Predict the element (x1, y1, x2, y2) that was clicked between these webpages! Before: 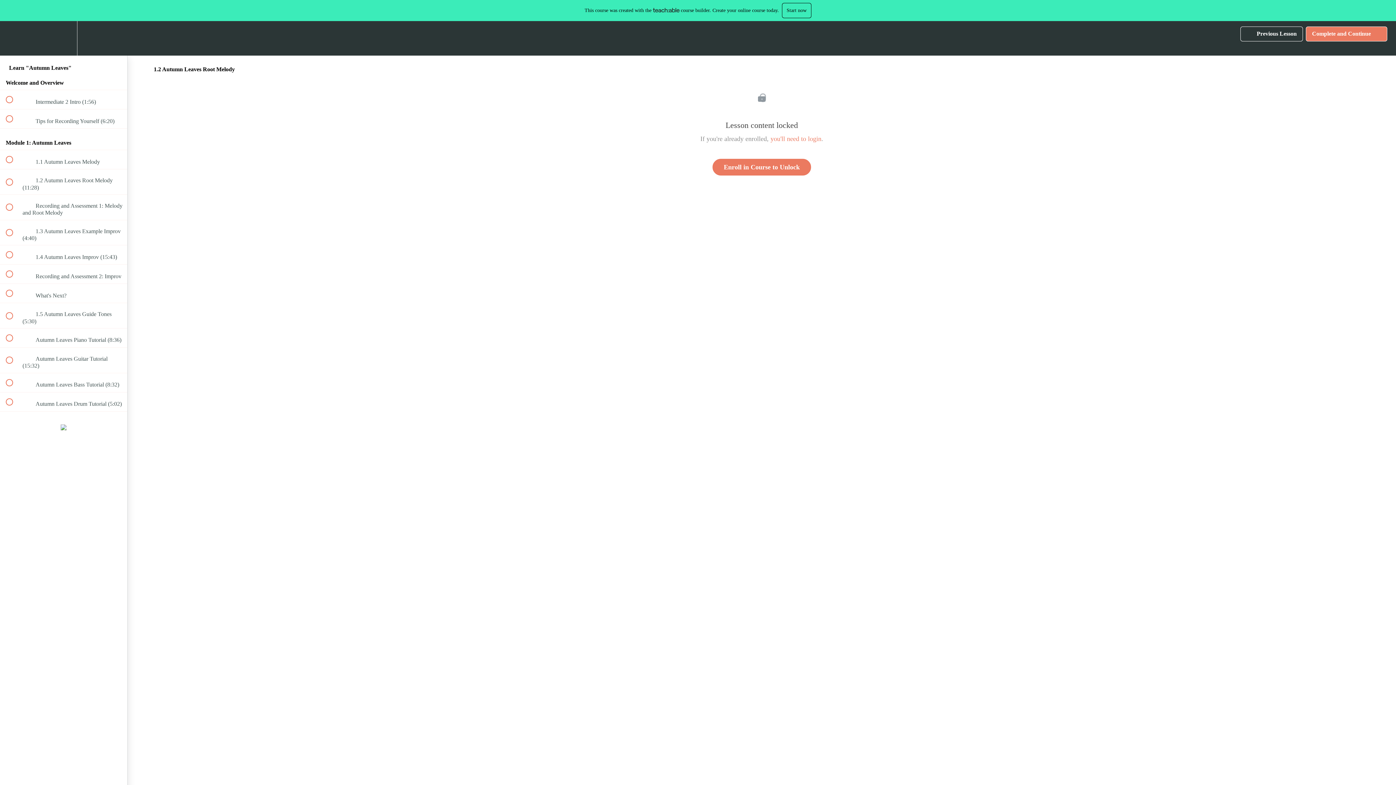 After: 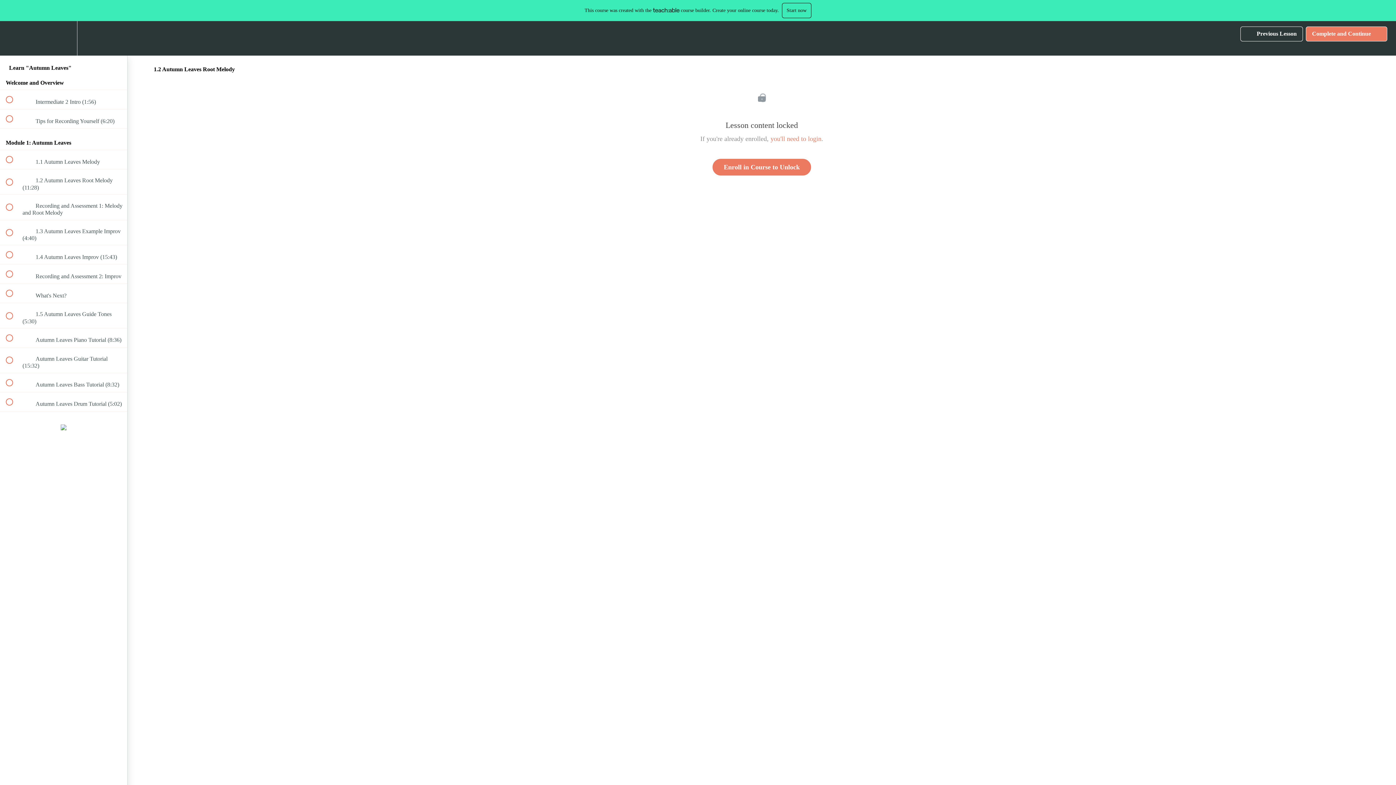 Action: label: Start now bbox: (782, 2, 811, 18)